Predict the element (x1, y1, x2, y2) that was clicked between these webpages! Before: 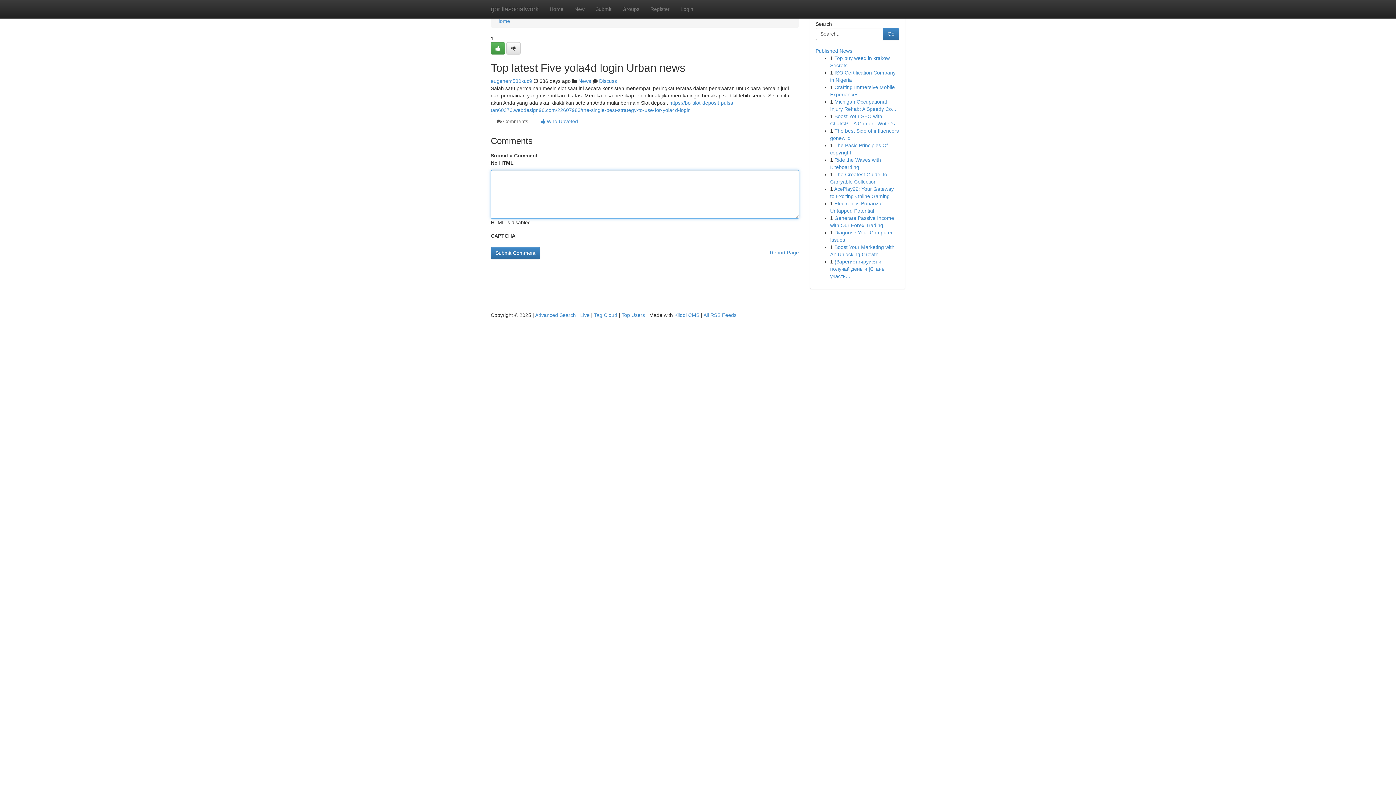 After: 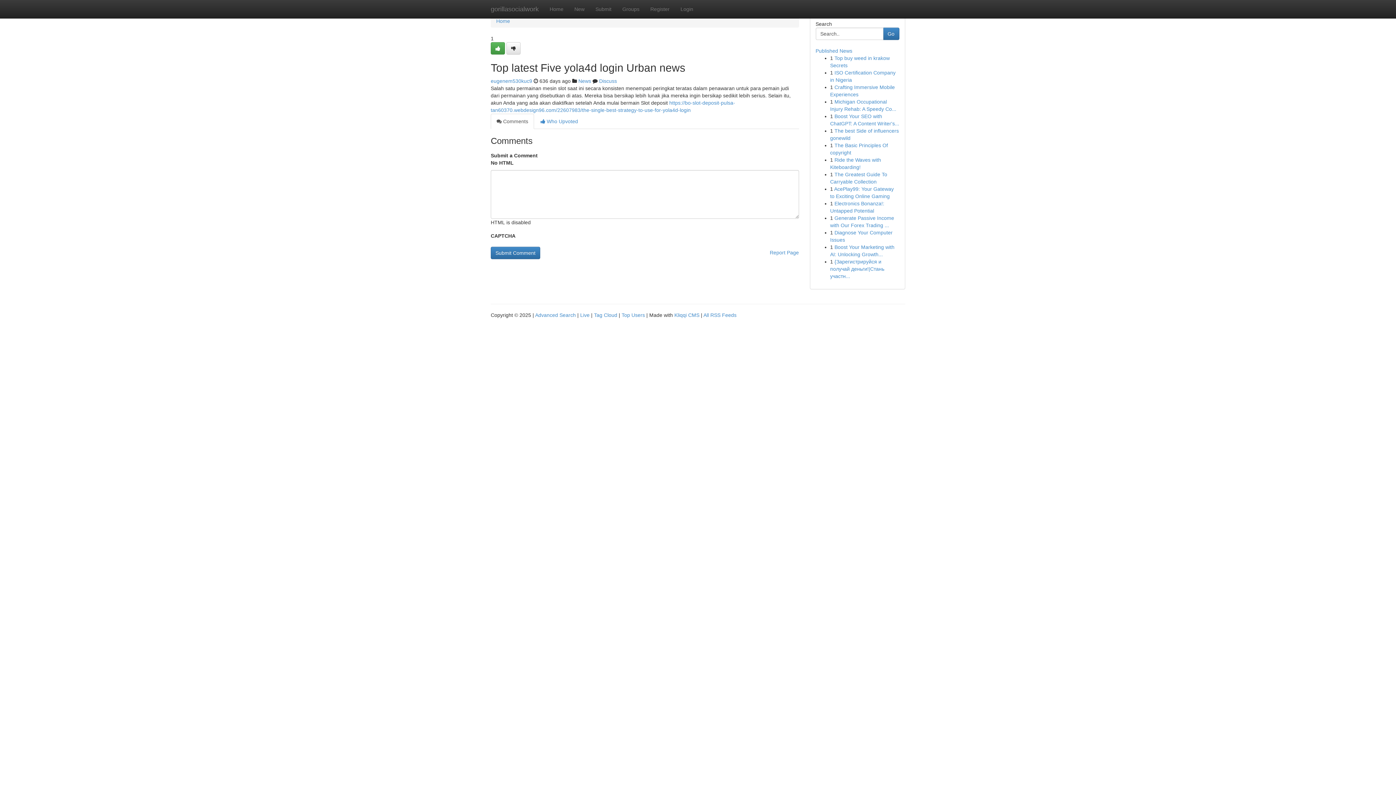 Action: bbox: (490, 113, 534, 129) label:  Comments